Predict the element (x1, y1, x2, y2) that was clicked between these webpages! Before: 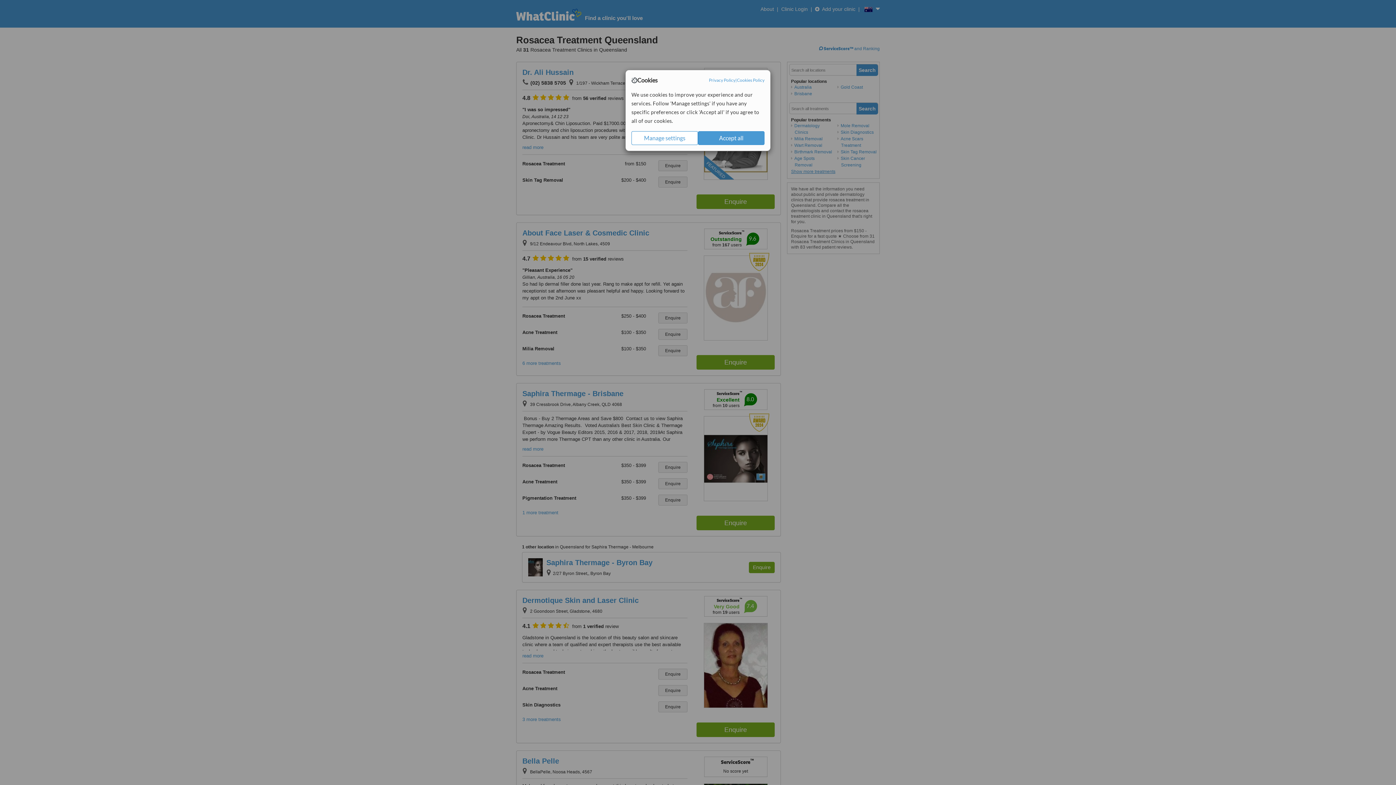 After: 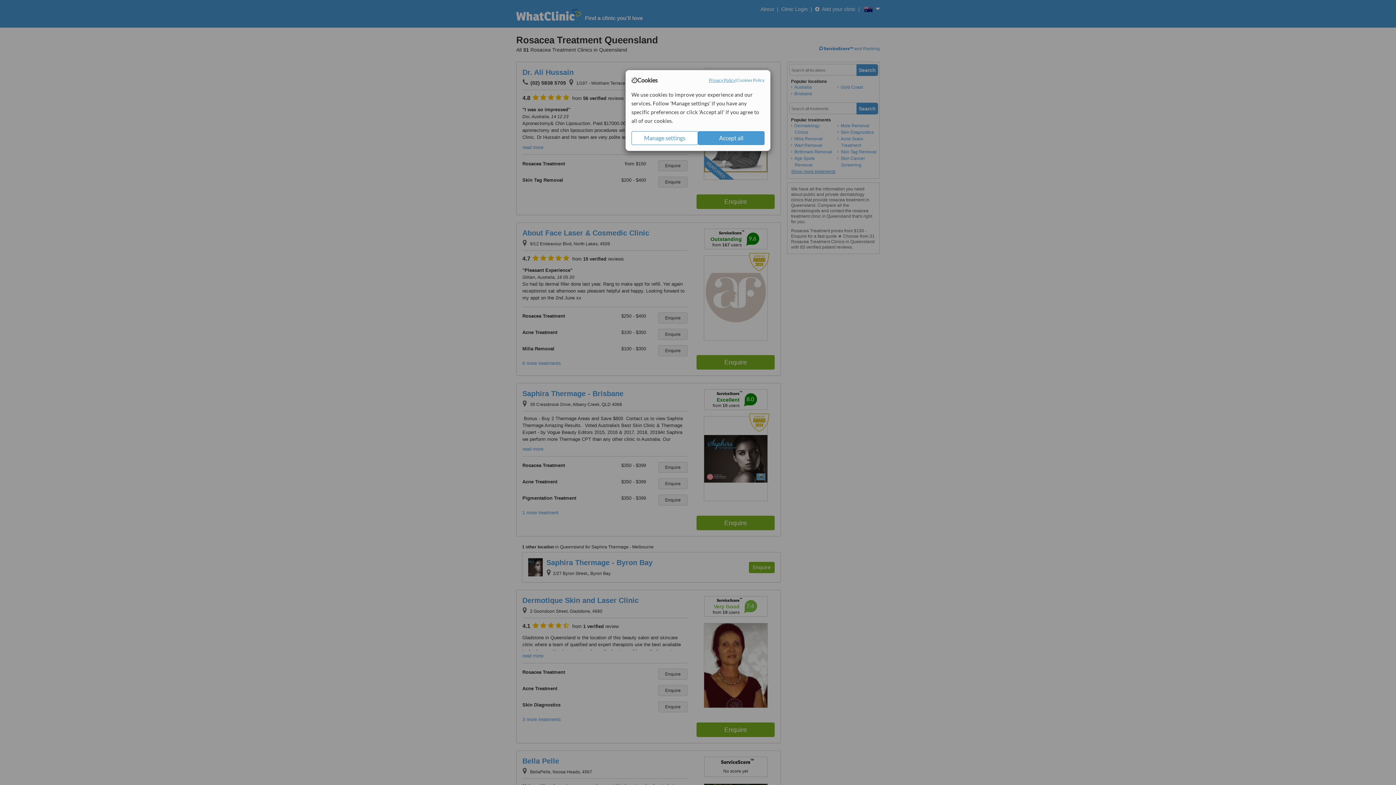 Action: bbox: (709, 77, 735, 83) label: Privacy Policy